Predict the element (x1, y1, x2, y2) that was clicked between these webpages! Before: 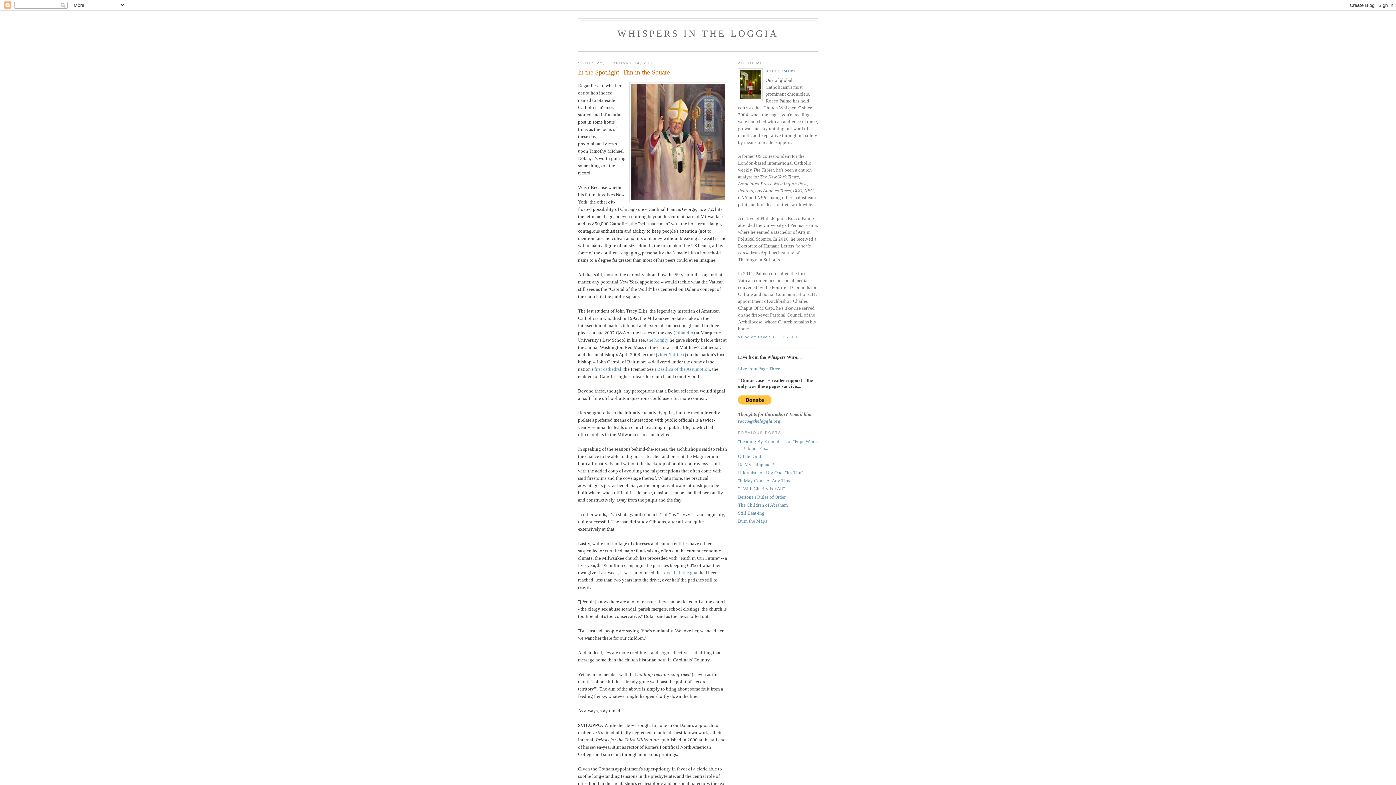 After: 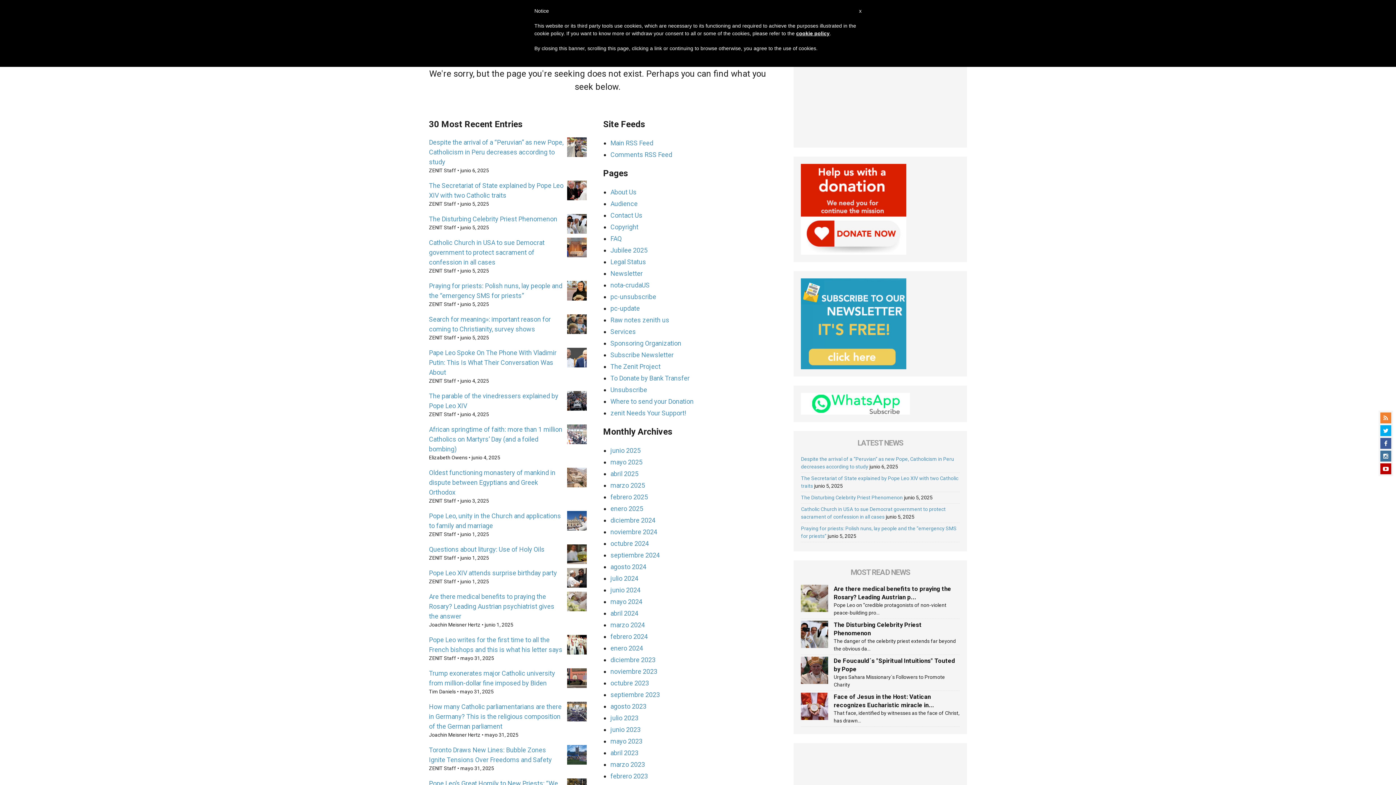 Action: bbox: (647, 337, 668, 342) label: the homily